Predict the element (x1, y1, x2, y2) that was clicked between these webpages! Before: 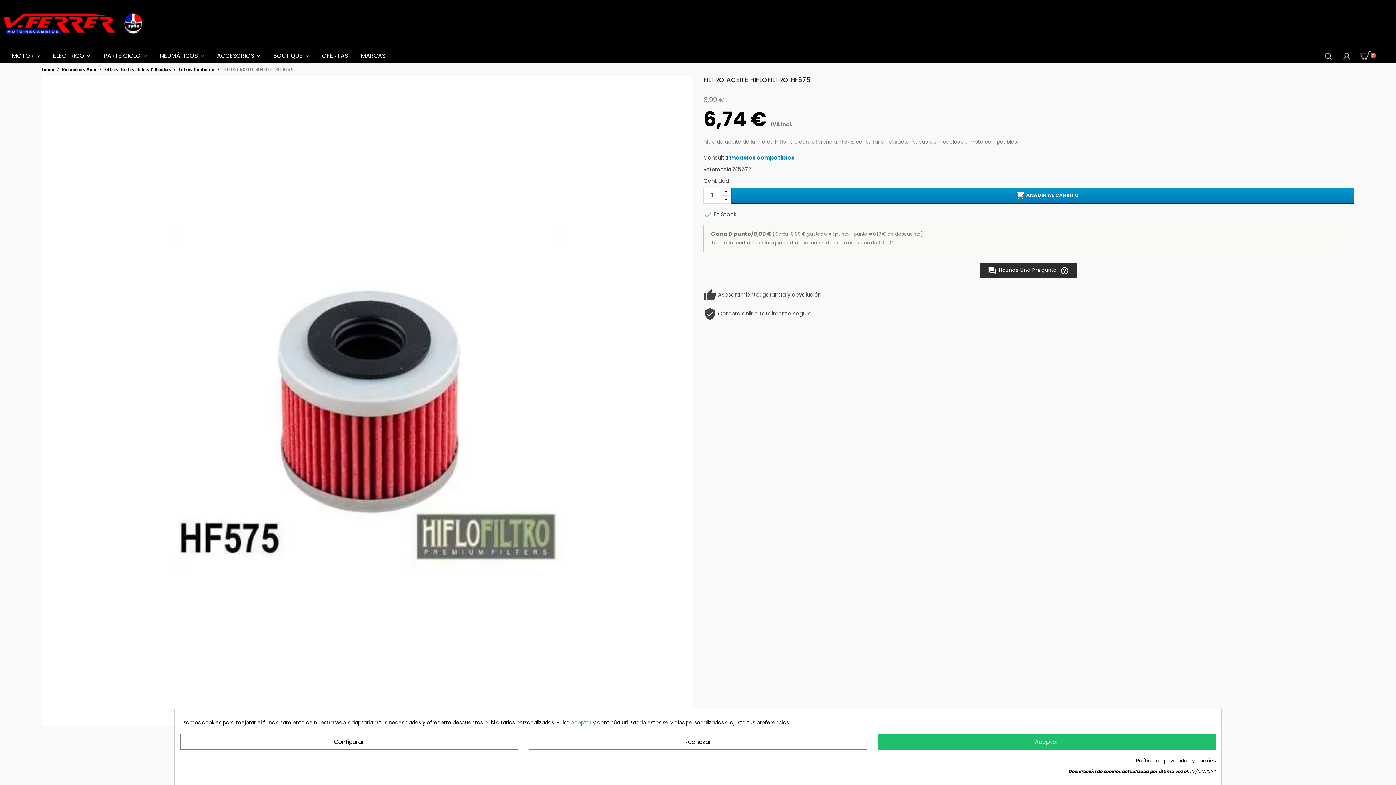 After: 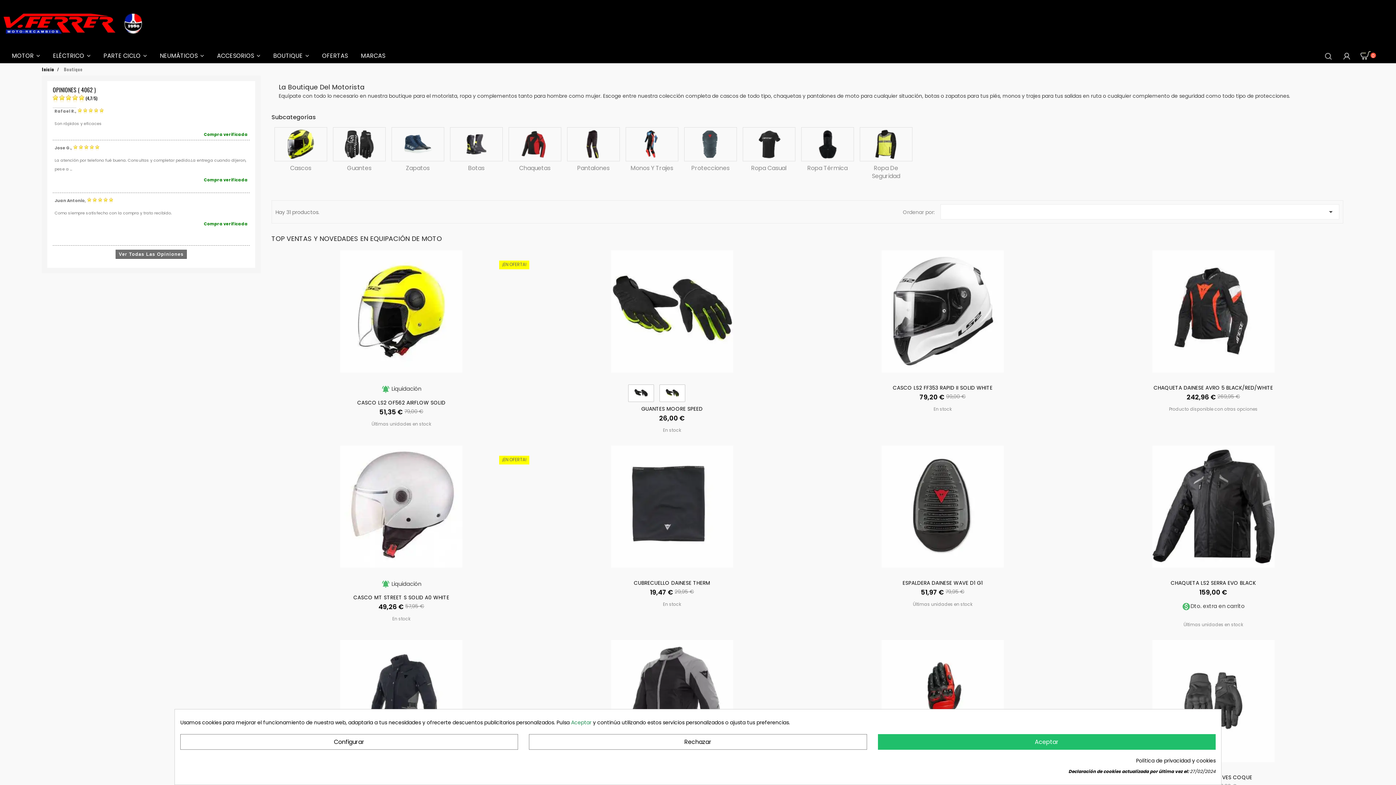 Action: bbox: (266, 48, 315, 63) label: BOUTIQUE 